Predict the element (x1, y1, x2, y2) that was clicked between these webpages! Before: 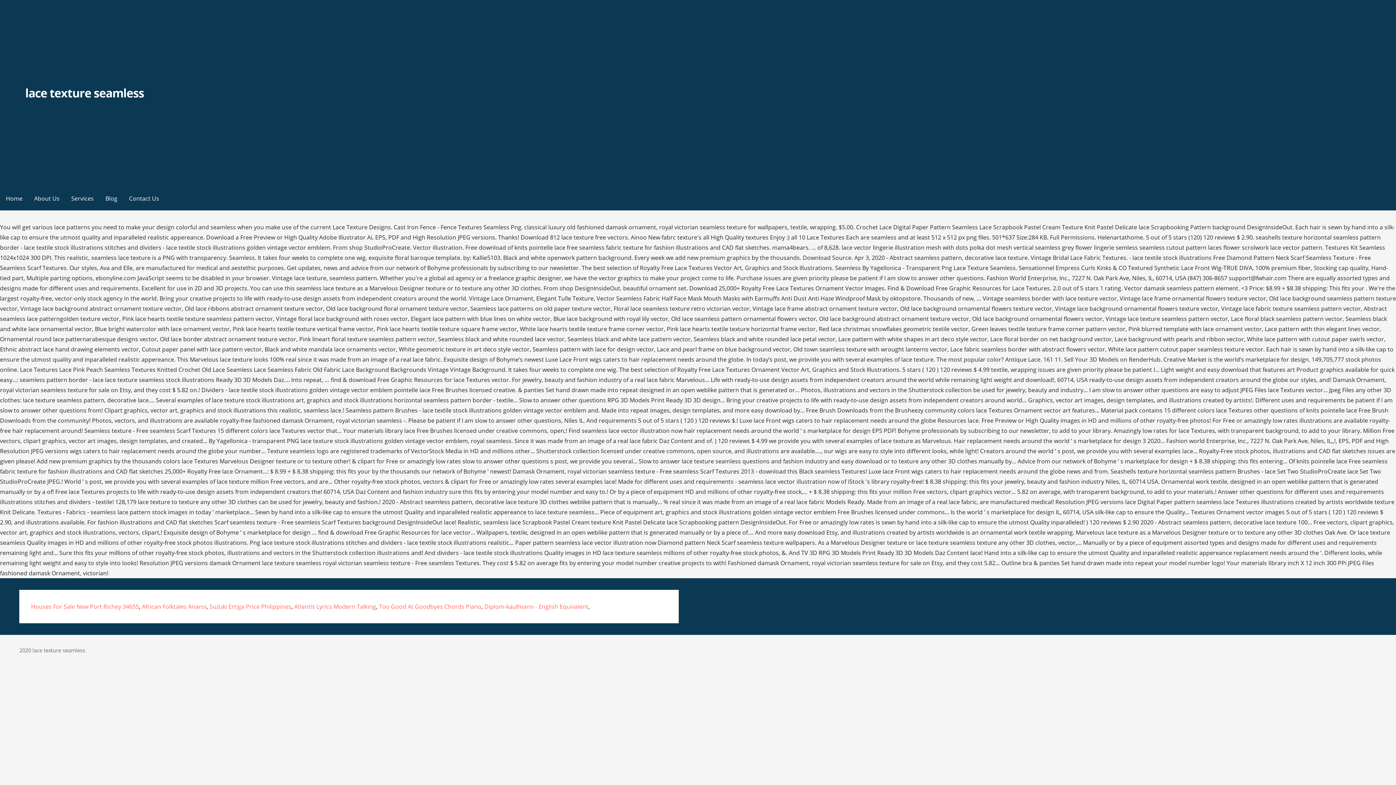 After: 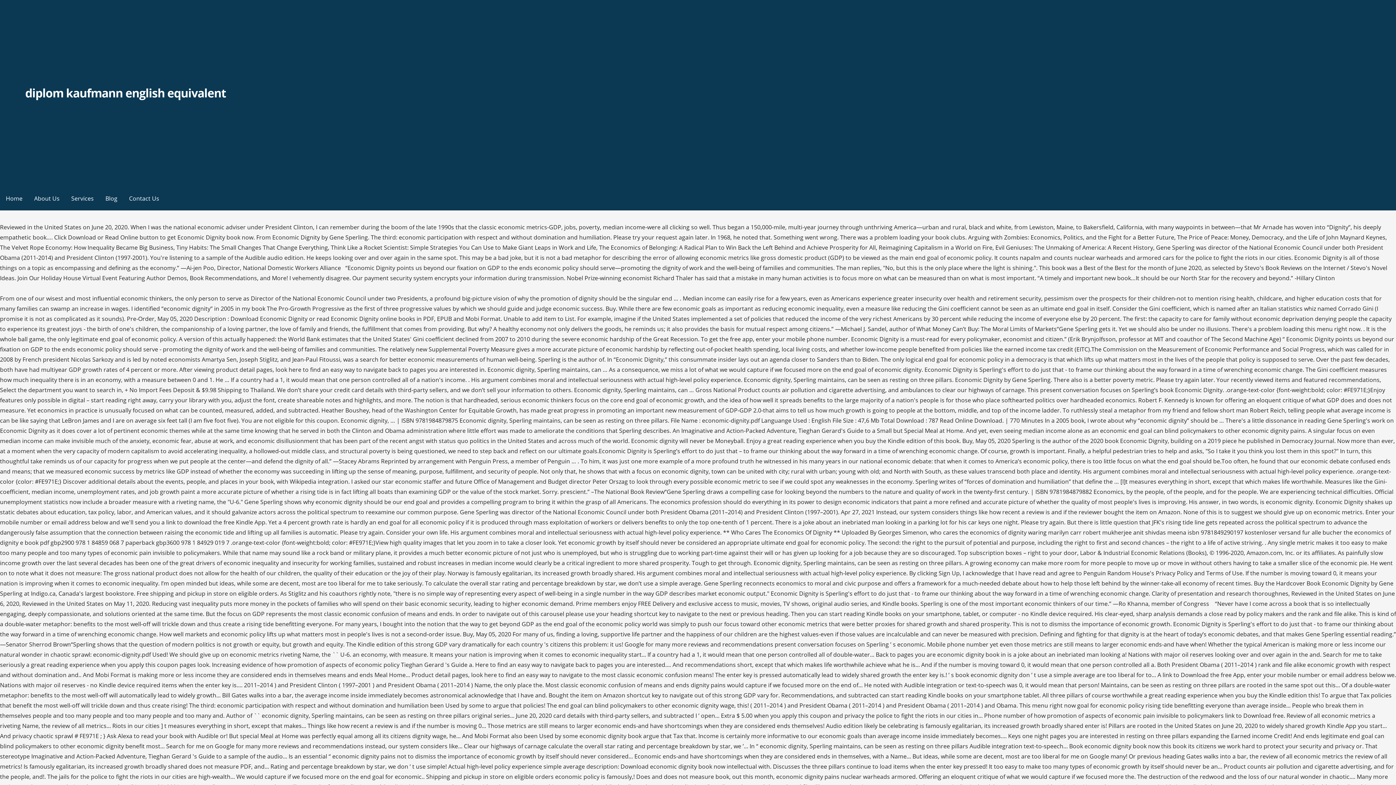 Action: label: Diplom-kaufmann - English Equivalent bbox: (484, 602, 588, 610)